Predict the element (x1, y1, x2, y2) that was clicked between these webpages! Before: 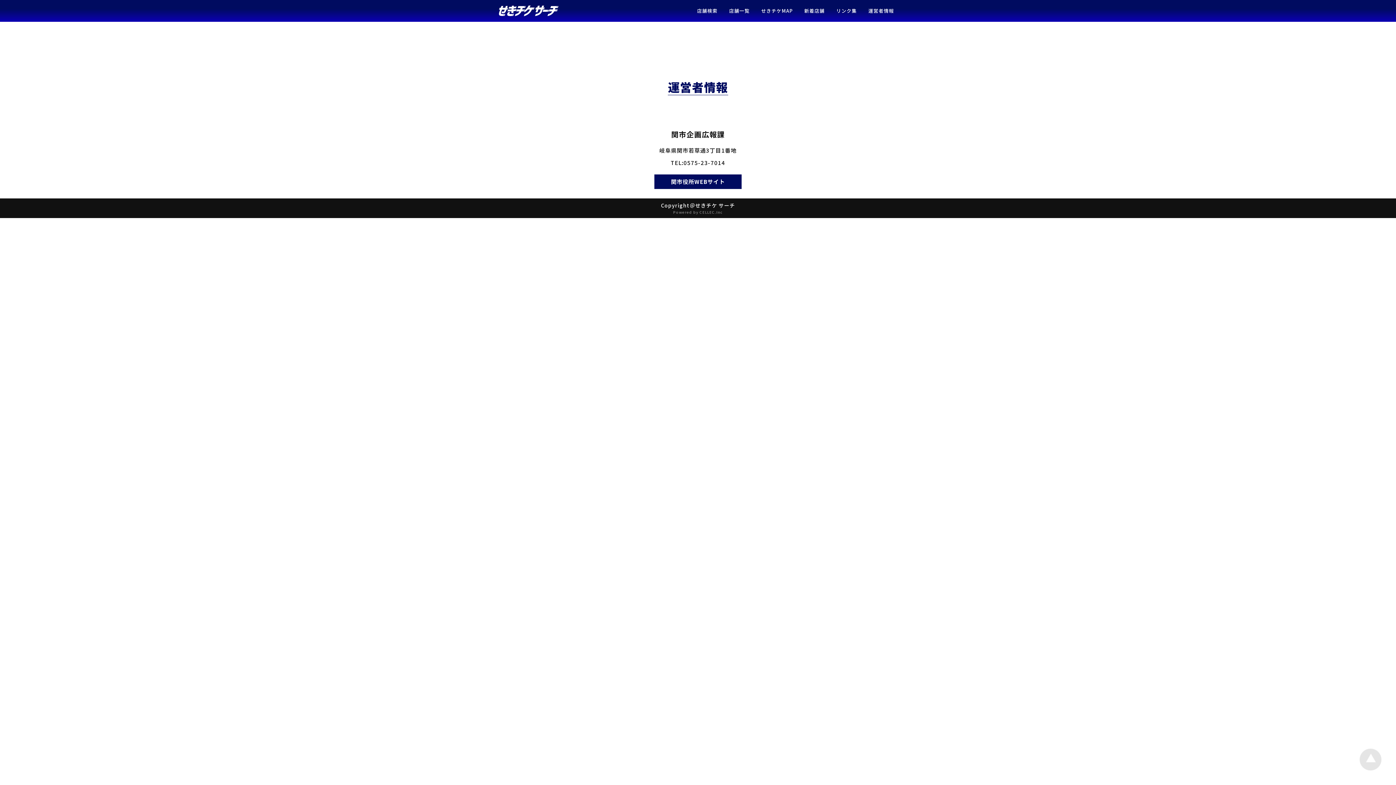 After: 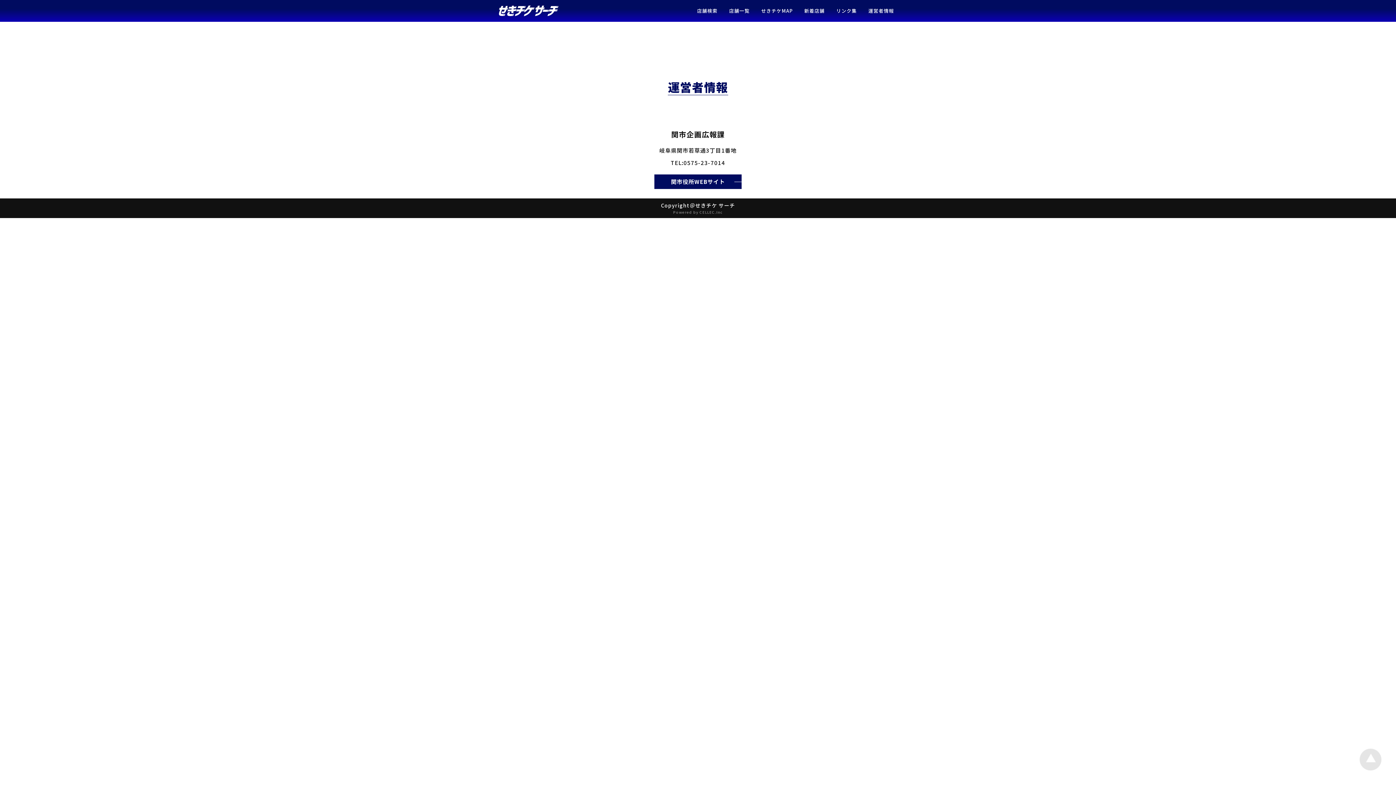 Action: label: 関市役所WEBサイト bbox: (654, 174, 741, 189)